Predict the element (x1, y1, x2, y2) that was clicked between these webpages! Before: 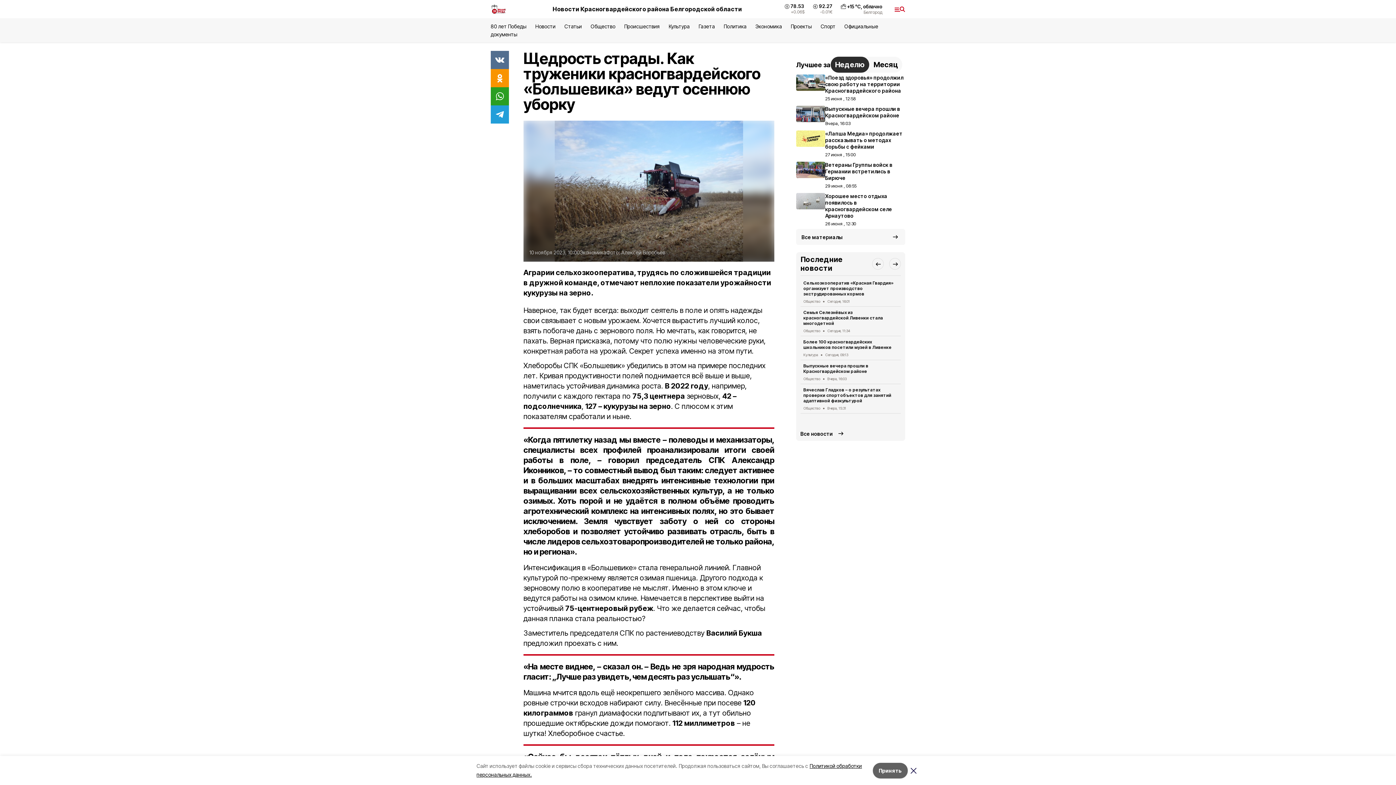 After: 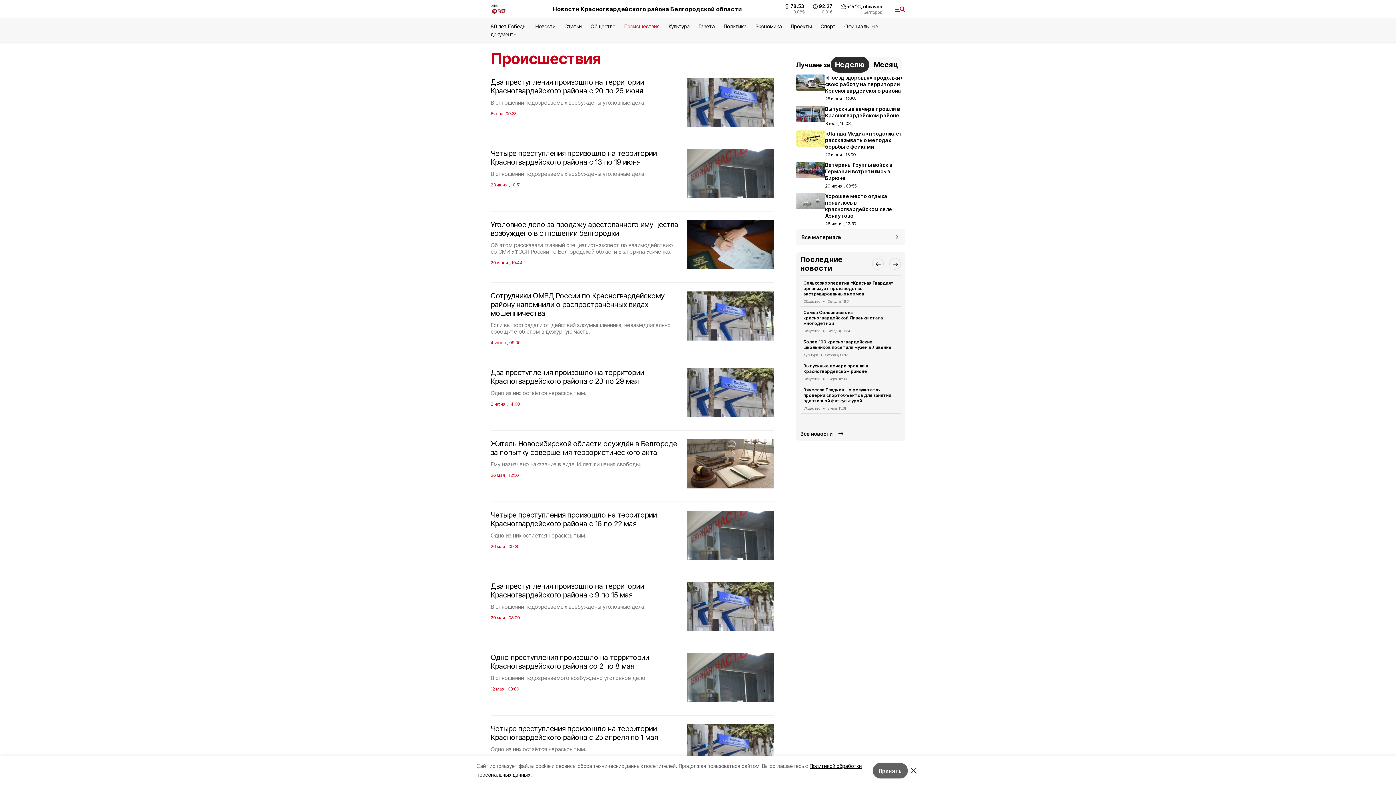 Action: bbox: (624, 23, 660, 29) label: Происшествия